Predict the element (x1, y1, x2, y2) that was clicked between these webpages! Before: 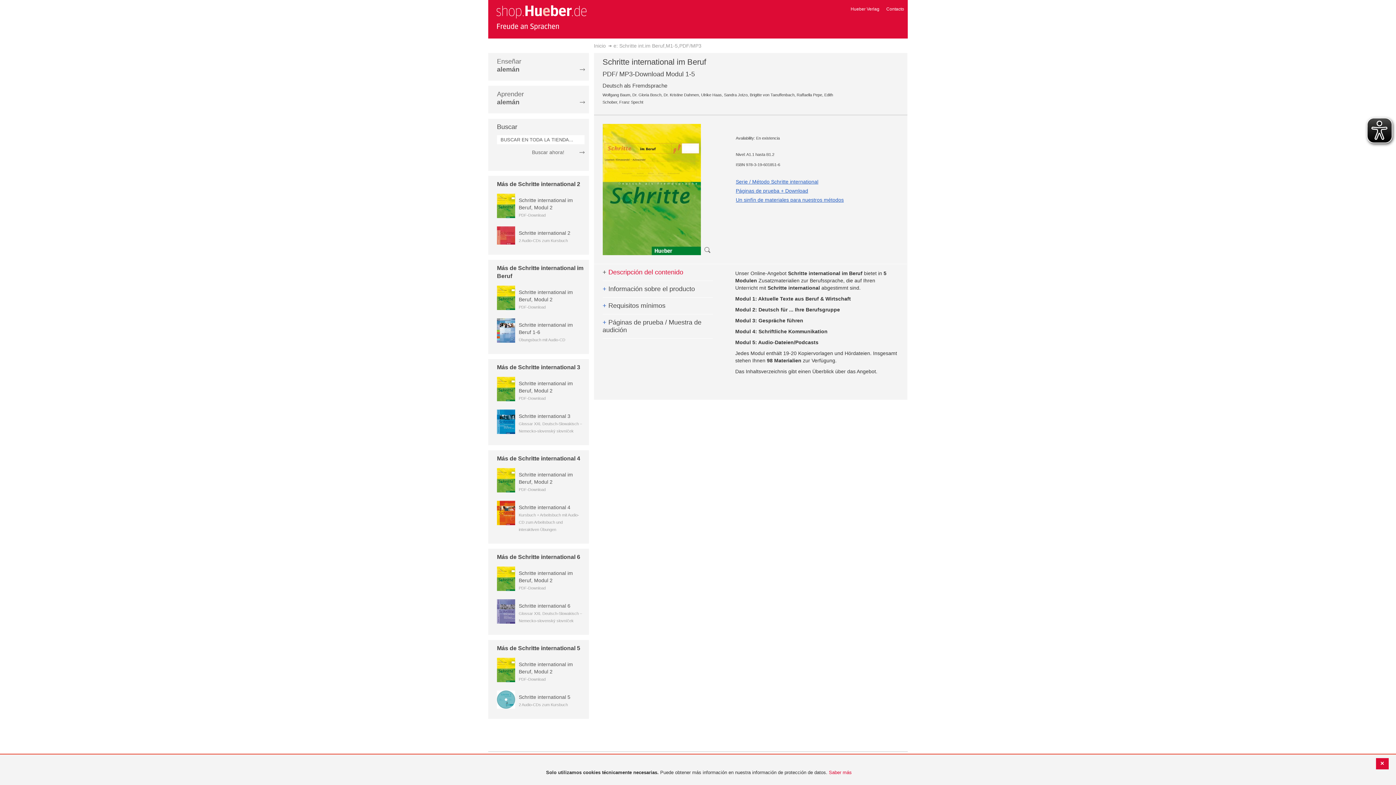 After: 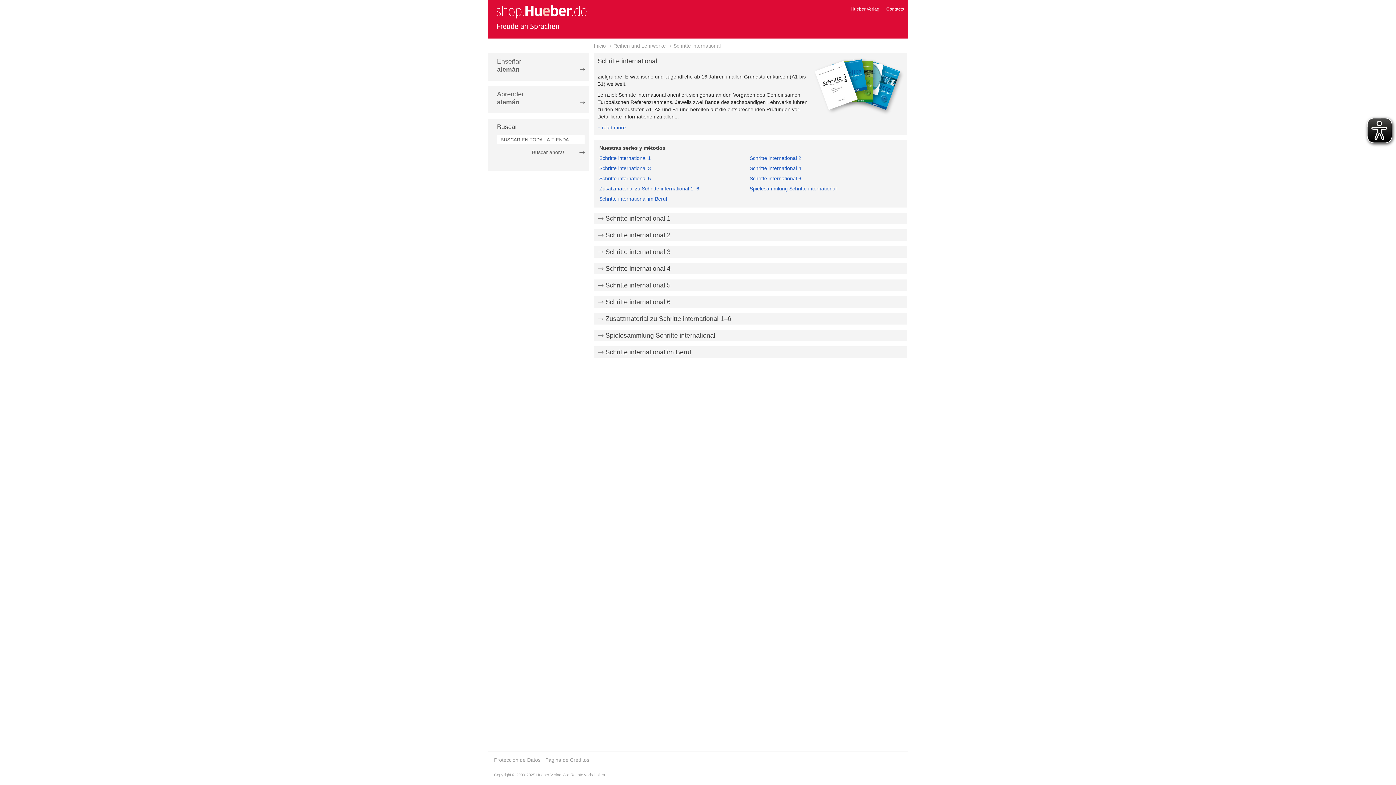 Action: label: Serie / Método Schritte international bbox: (736, 178, 818, 184)